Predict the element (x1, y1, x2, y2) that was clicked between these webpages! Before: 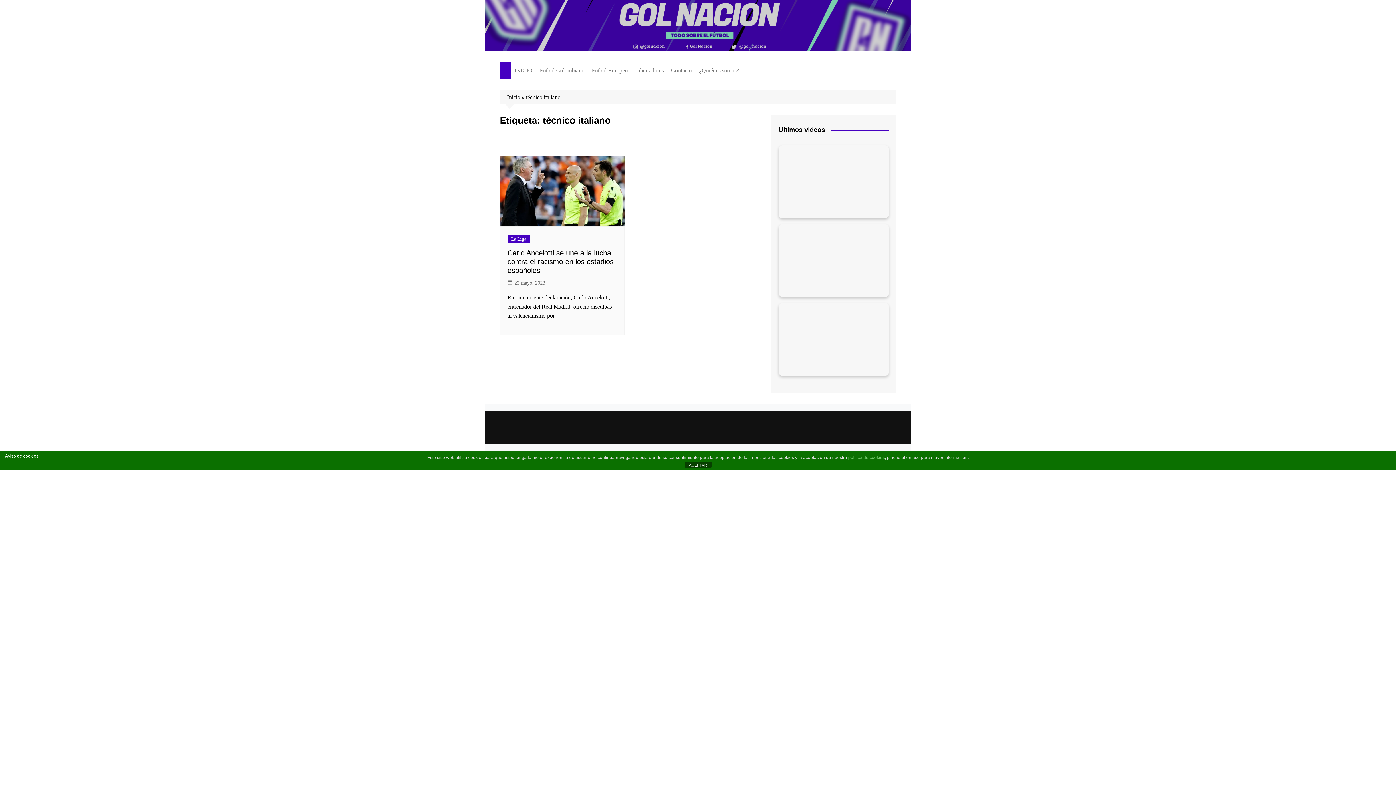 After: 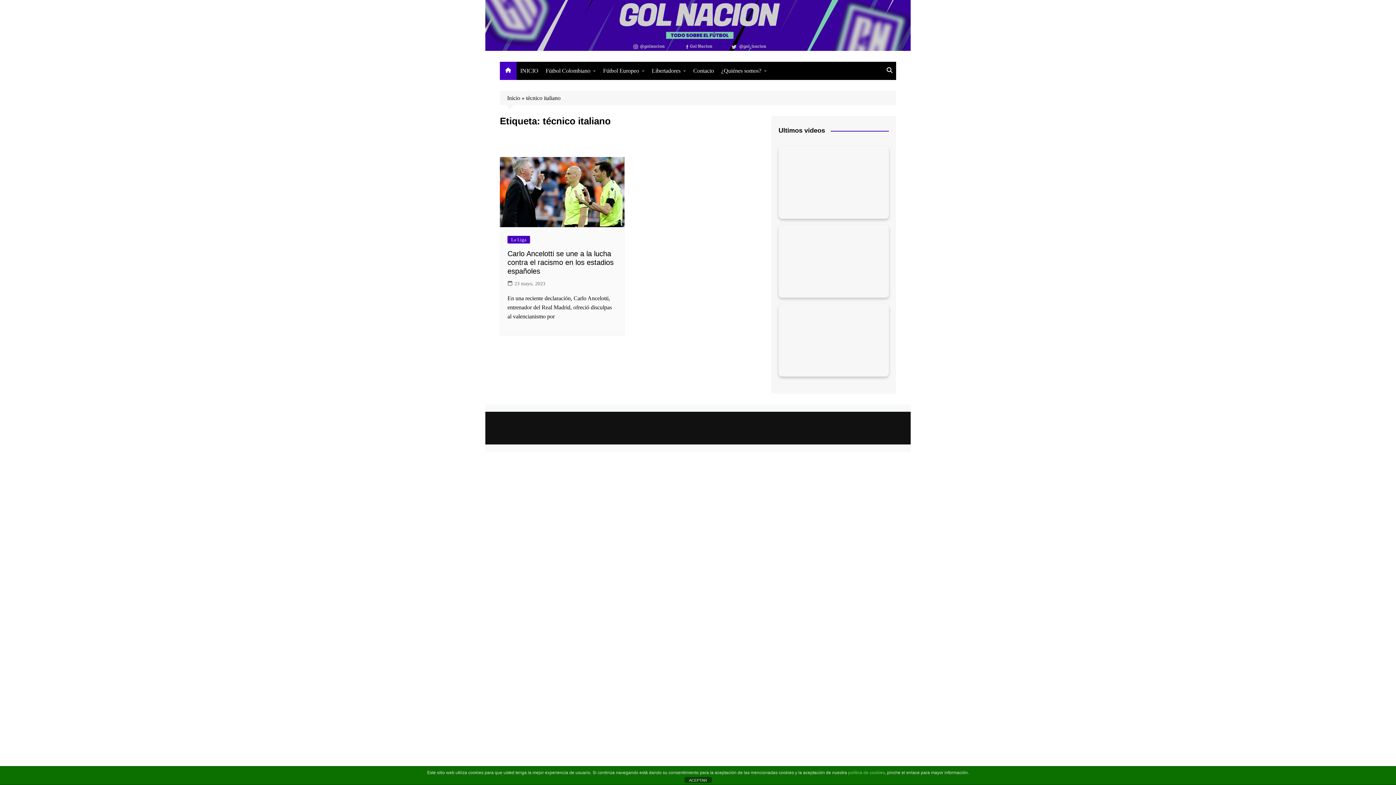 Action: bbox: (684, 462, 711, 468) label: ACEPTAR